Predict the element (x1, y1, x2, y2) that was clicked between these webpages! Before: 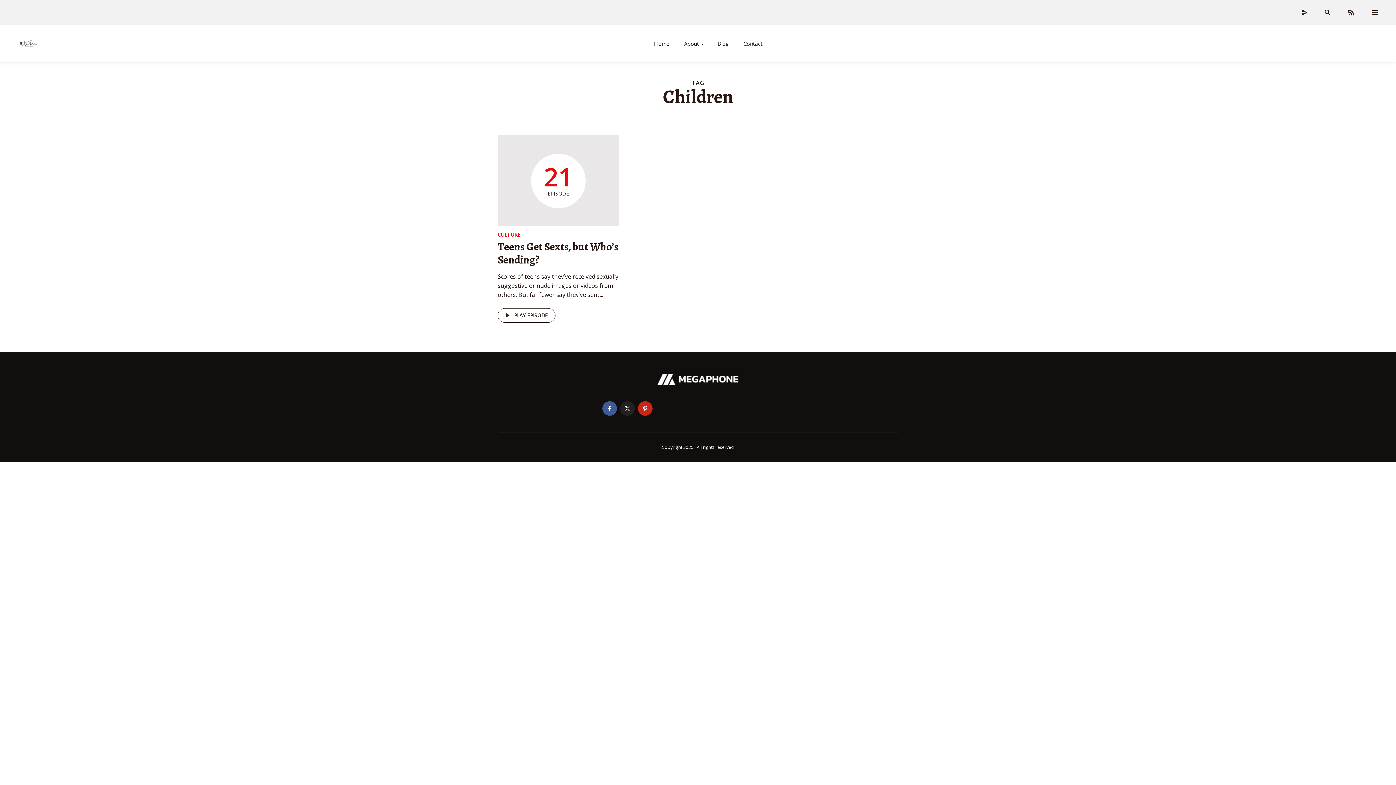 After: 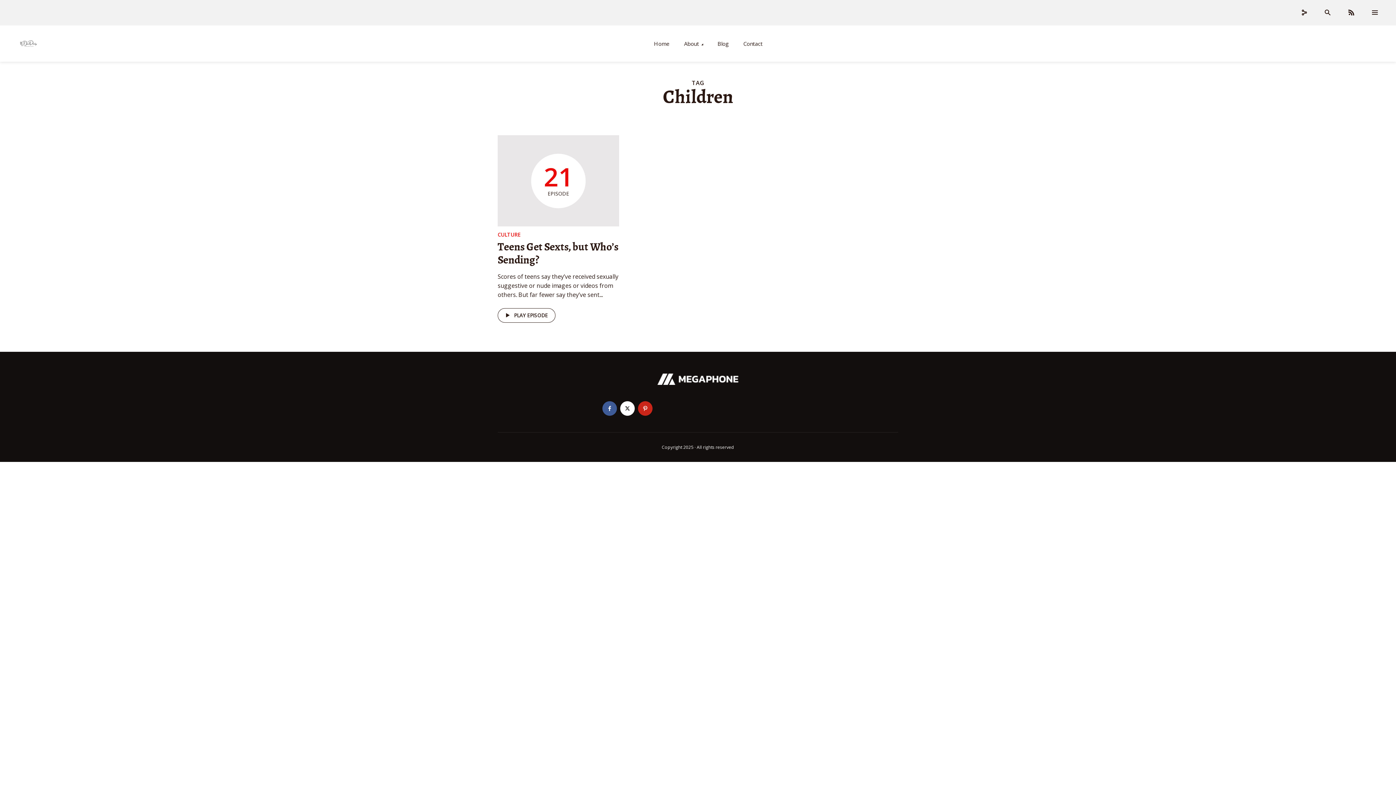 Action: label: twitter bbox: (620, 401, 634, 416)